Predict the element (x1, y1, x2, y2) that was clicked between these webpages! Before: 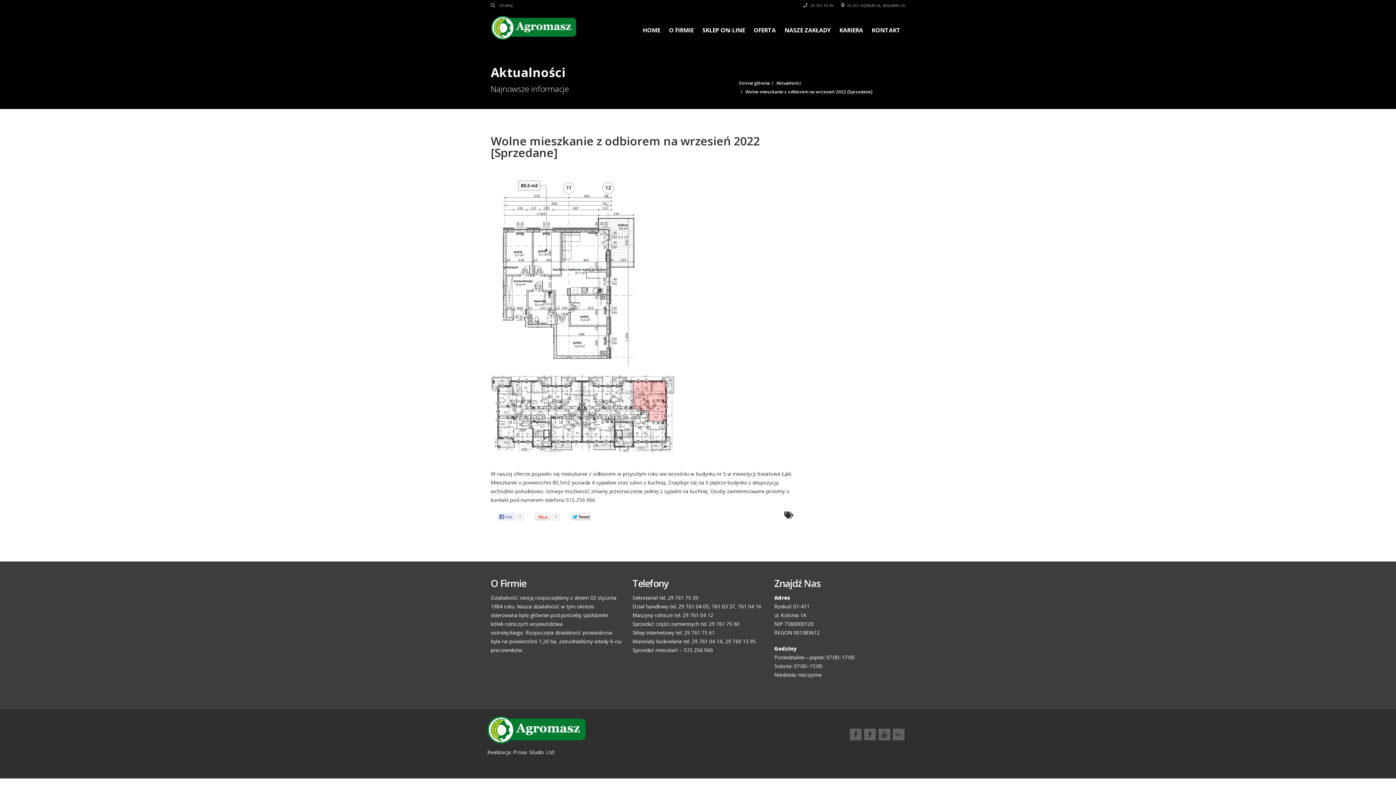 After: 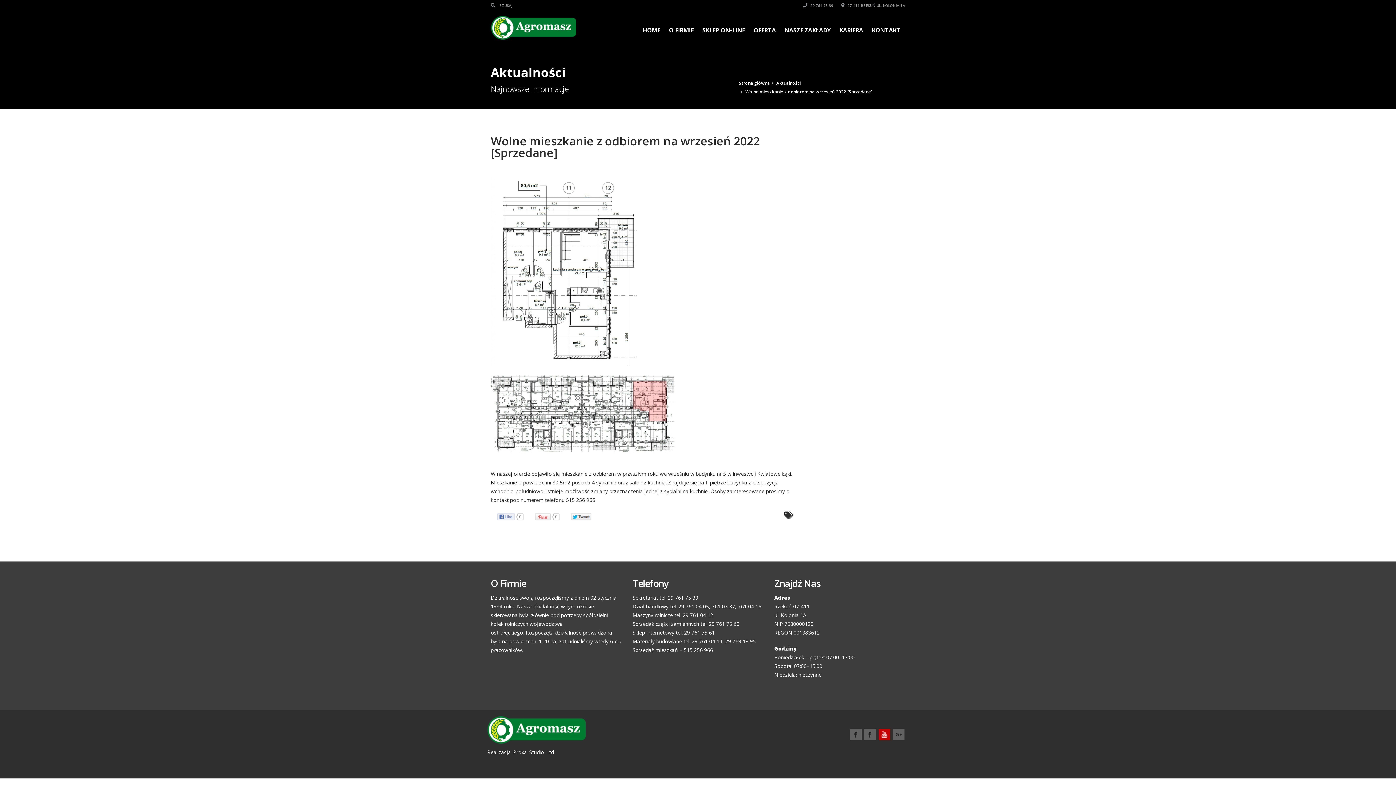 Action: bbox: (878, 729, 890, 740)